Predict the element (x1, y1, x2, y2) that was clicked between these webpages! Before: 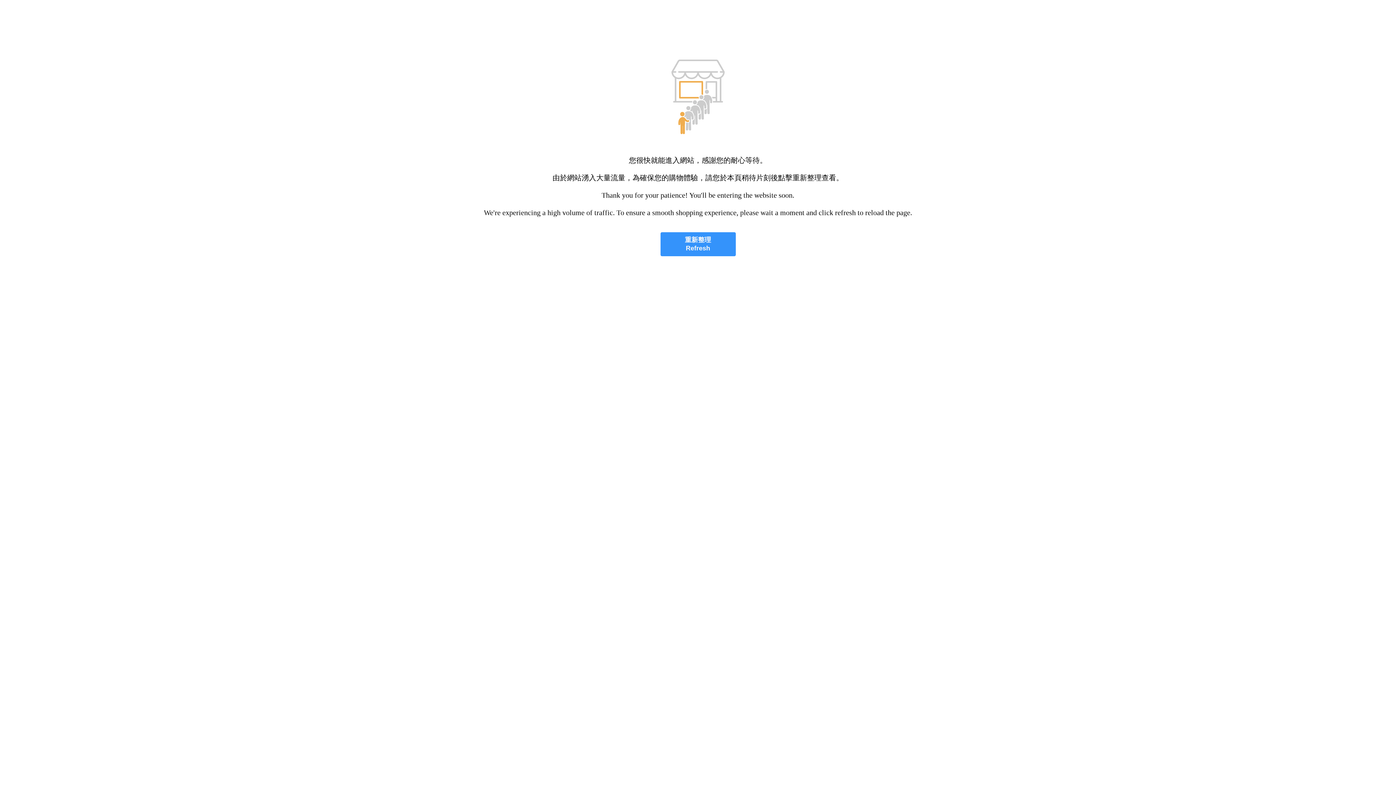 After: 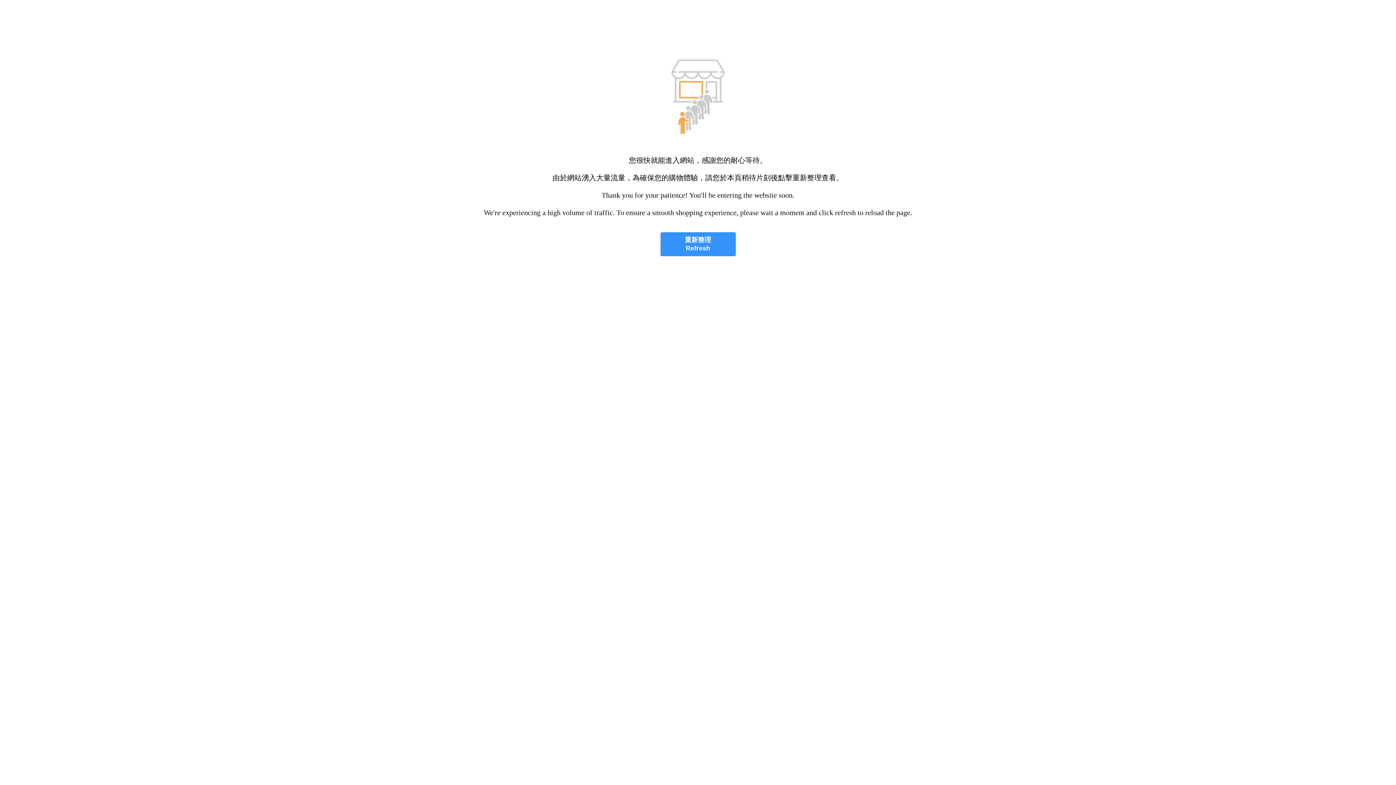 Action: label: 重新整理
Refresh bbox: (660, 232, 735, 256)